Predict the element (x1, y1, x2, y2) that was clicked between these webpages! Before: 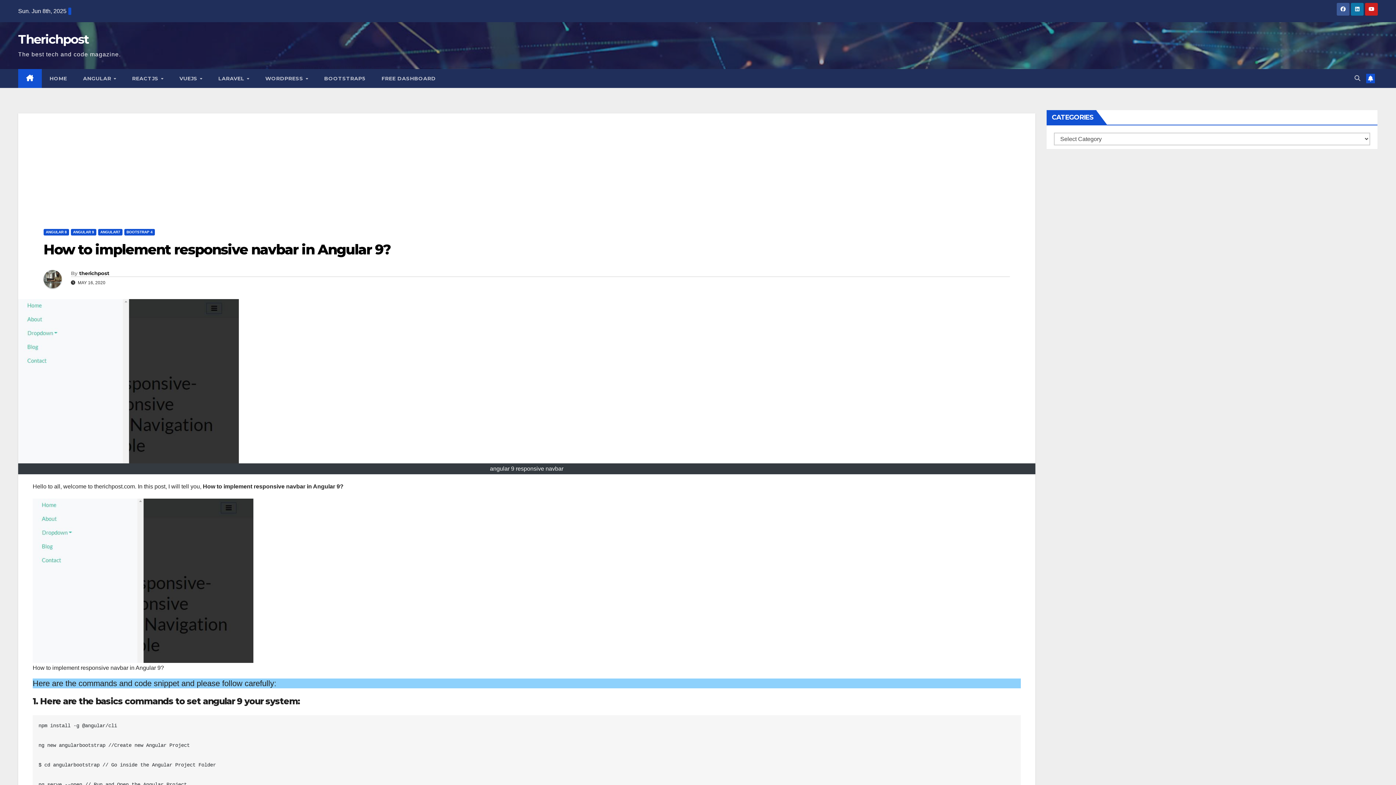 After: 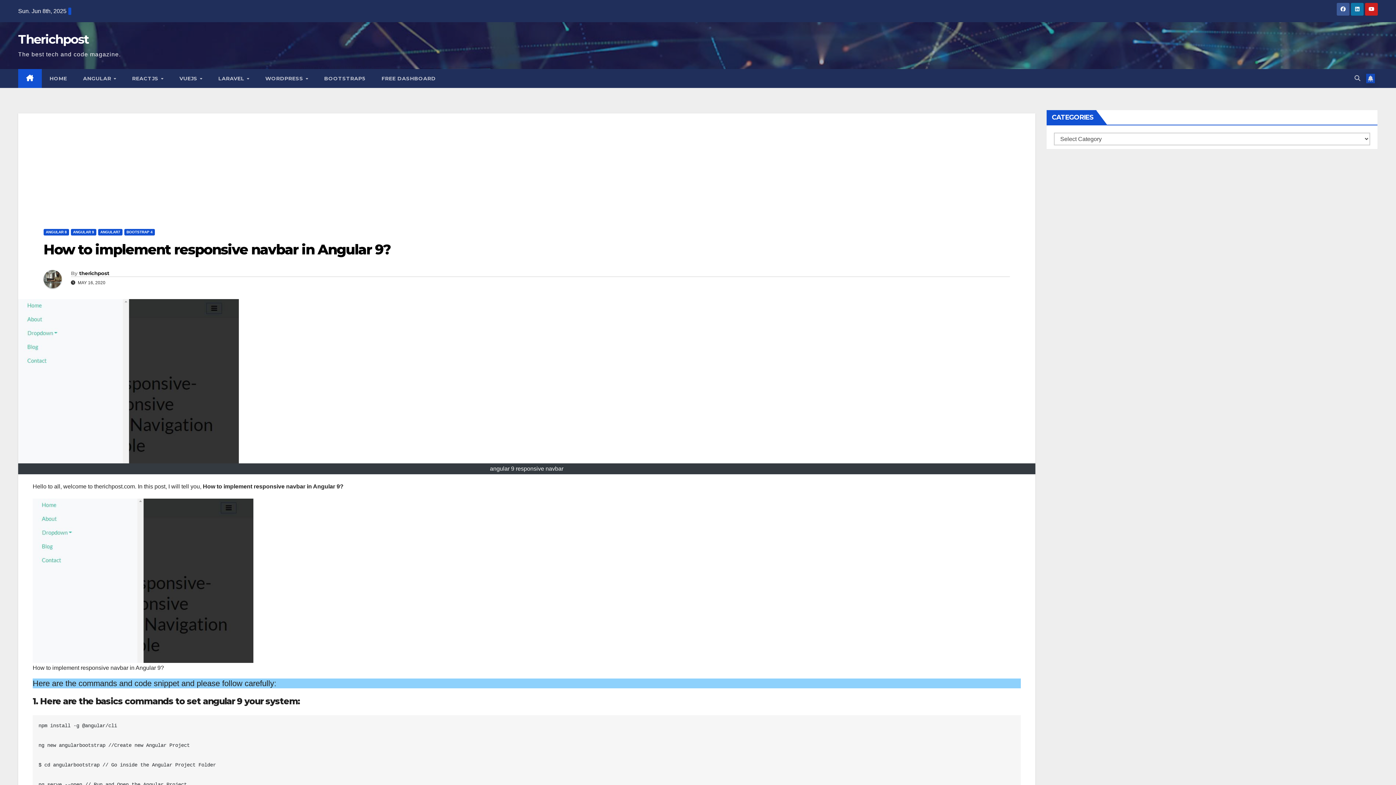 Action: bbox: (1366, 73, 1375, 83)